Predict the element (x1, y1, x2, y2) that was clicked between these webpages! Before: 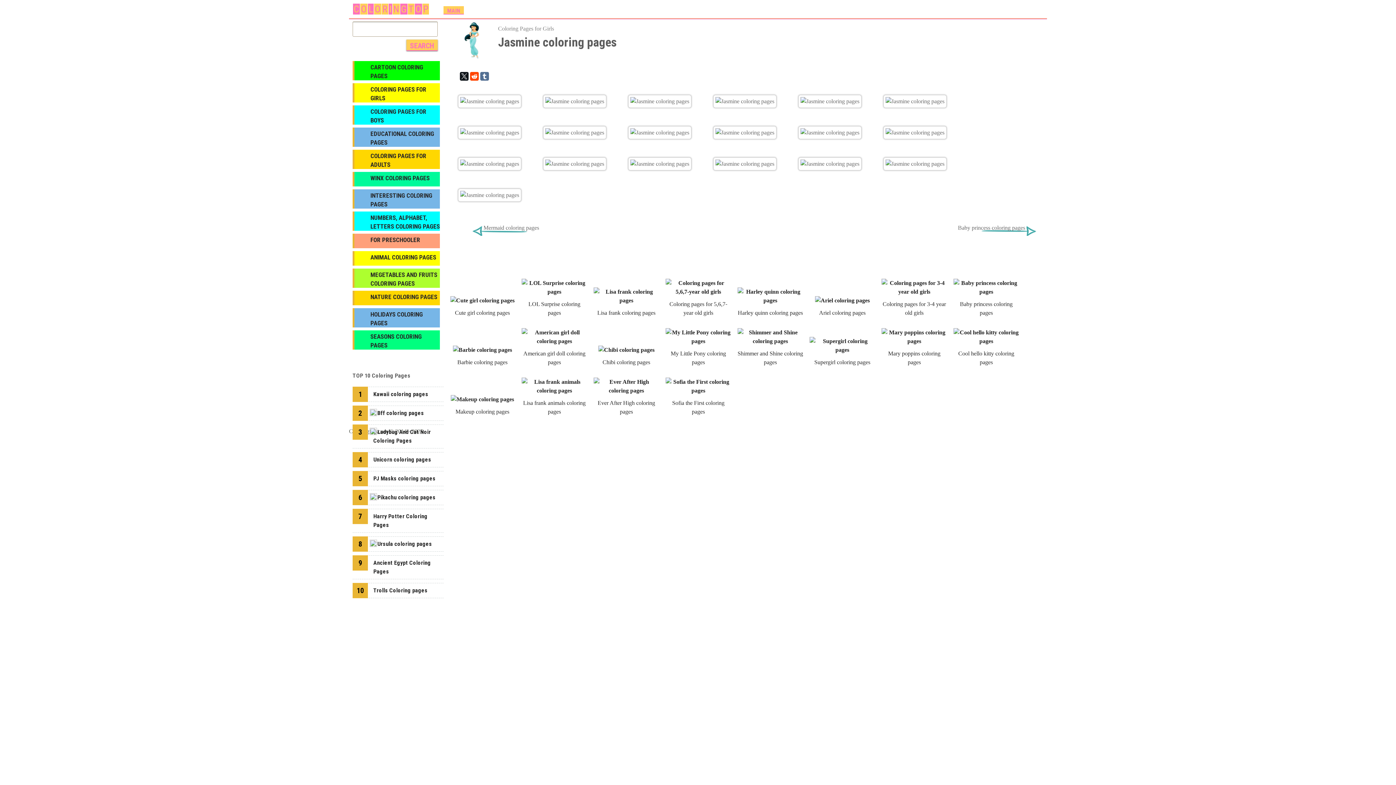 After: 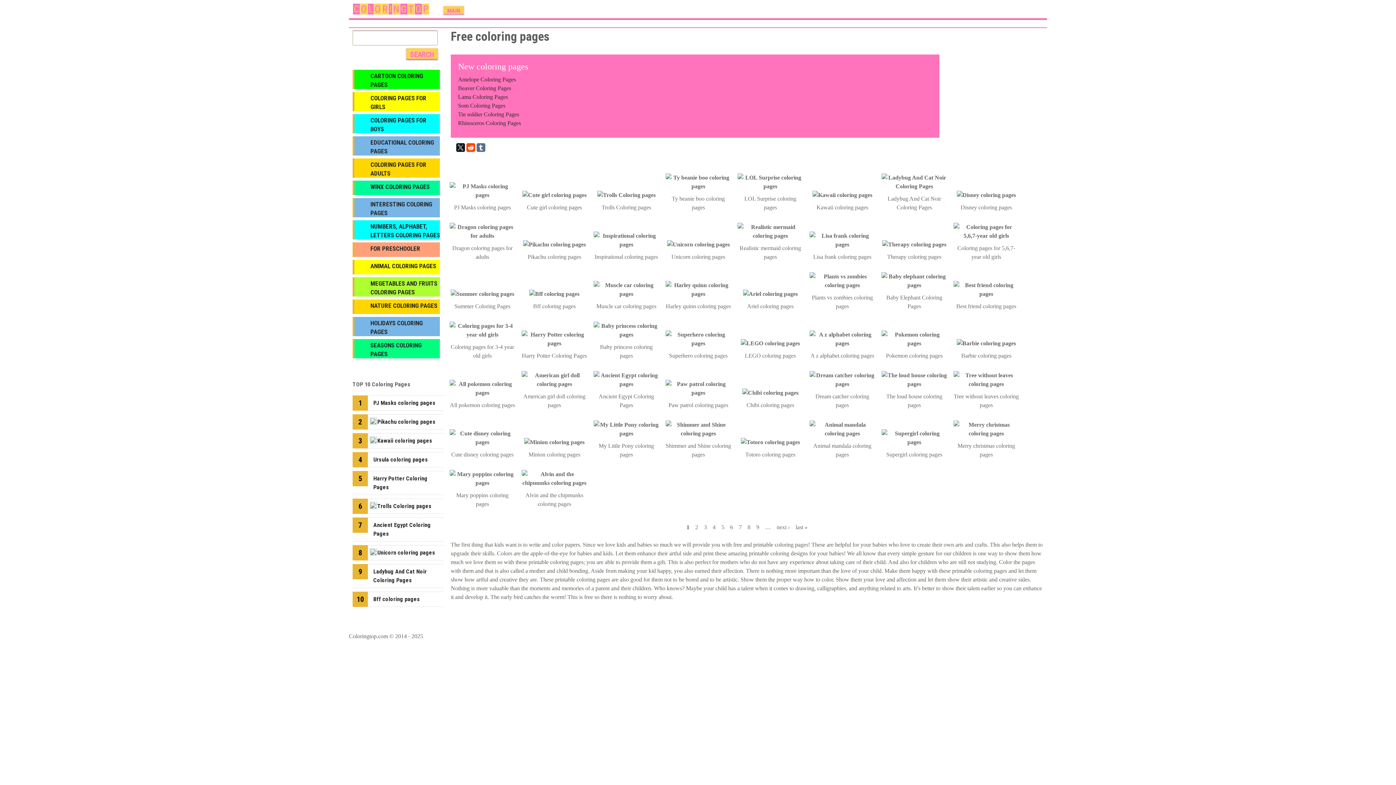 Action: bbox: (443, 6, 464, 14) label: MAIN